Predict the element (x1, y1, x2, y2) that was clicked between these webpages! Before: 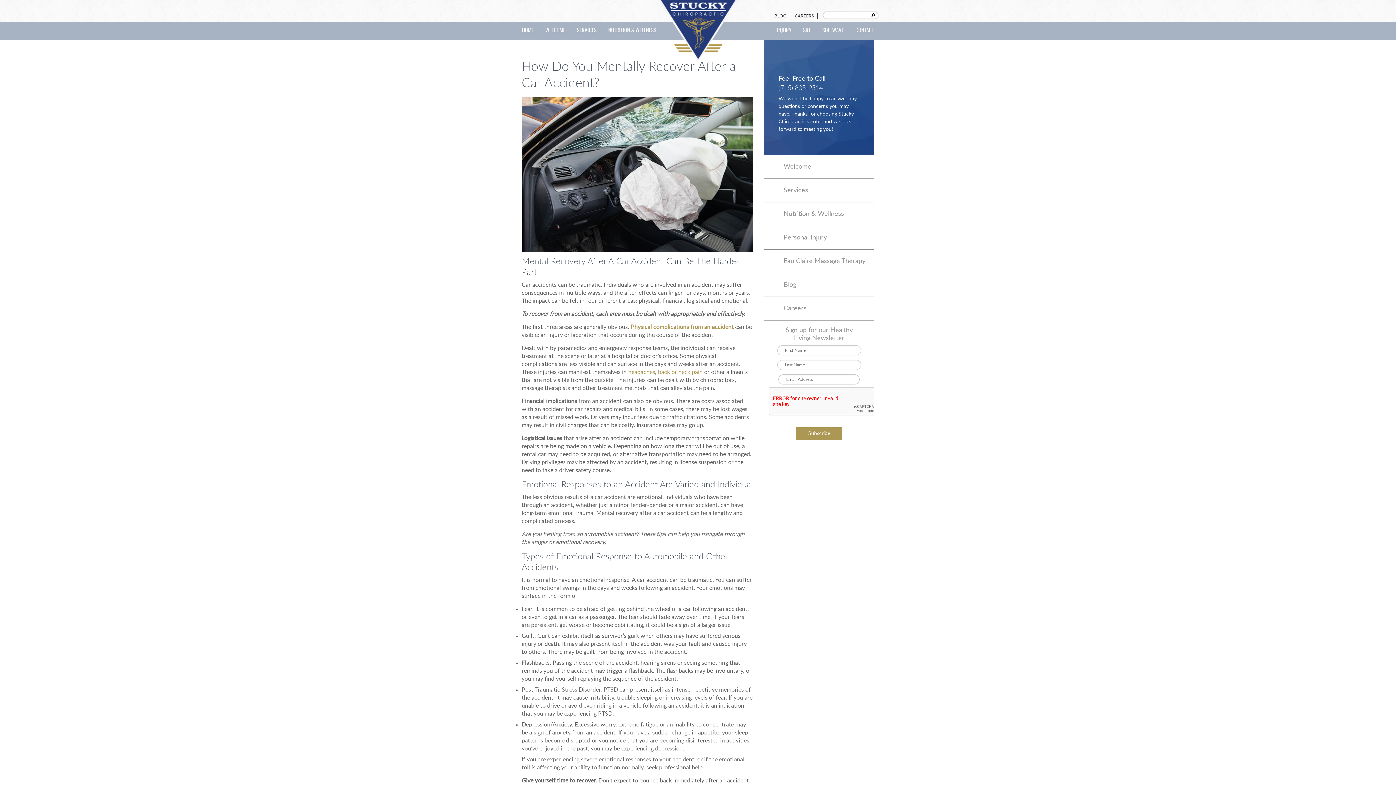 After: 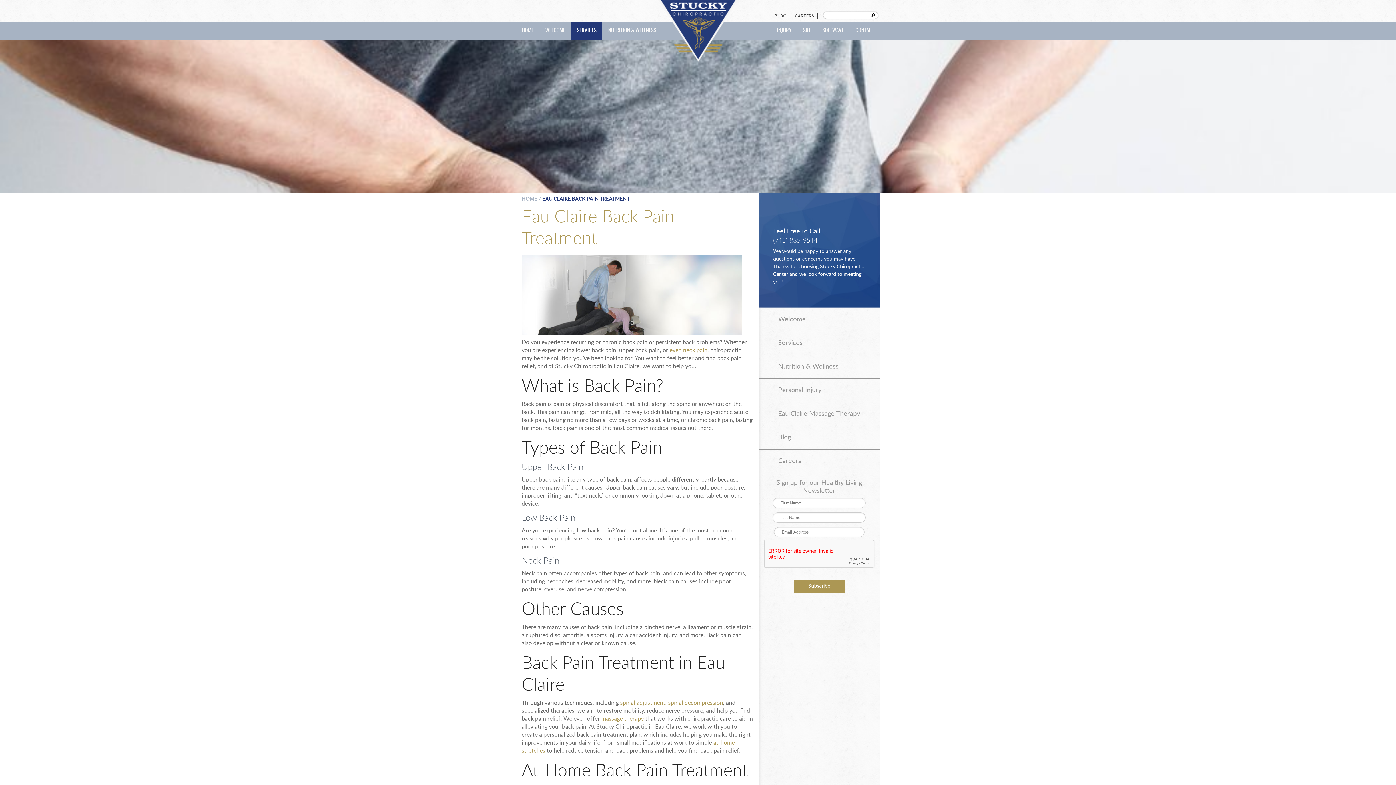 Action: label: back or neck pain bbox: (658, 369, 702, 375)